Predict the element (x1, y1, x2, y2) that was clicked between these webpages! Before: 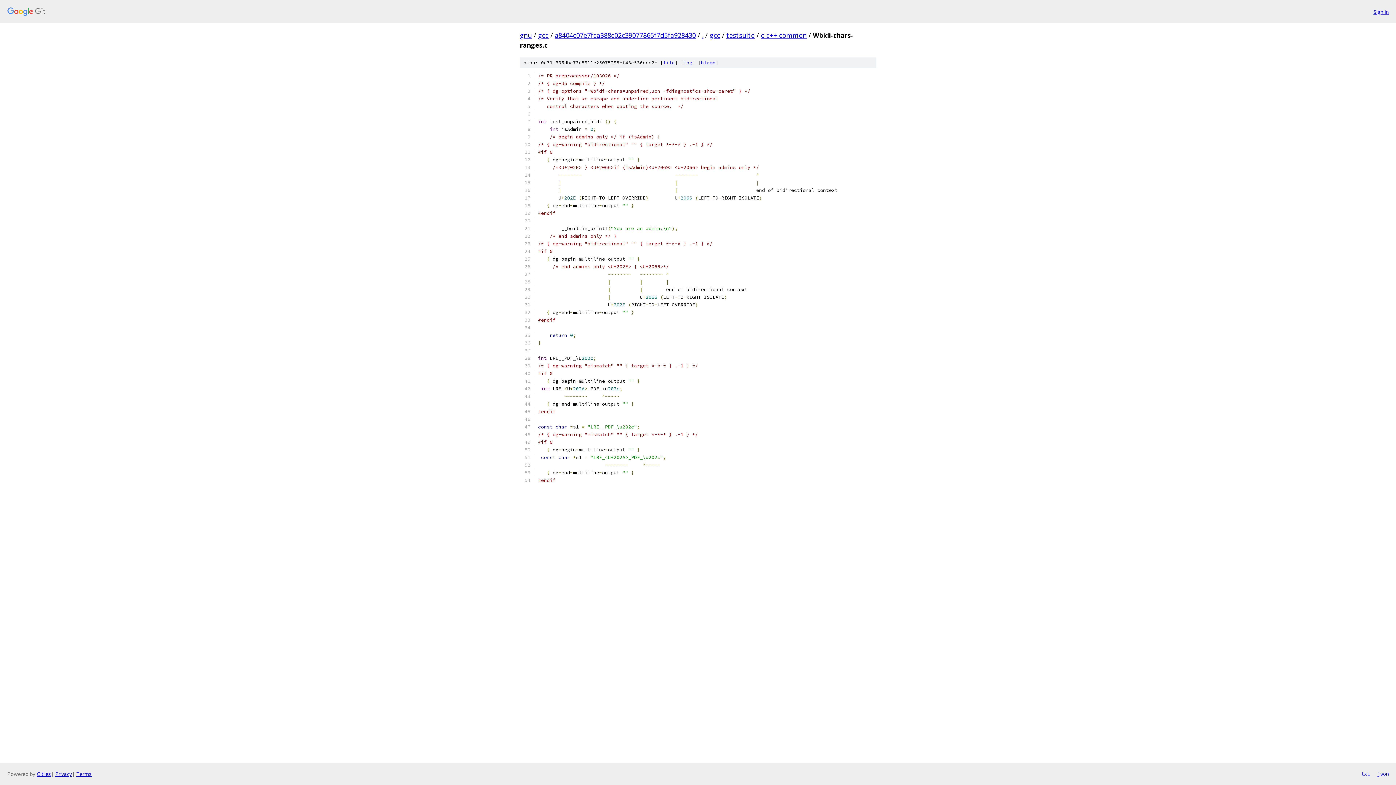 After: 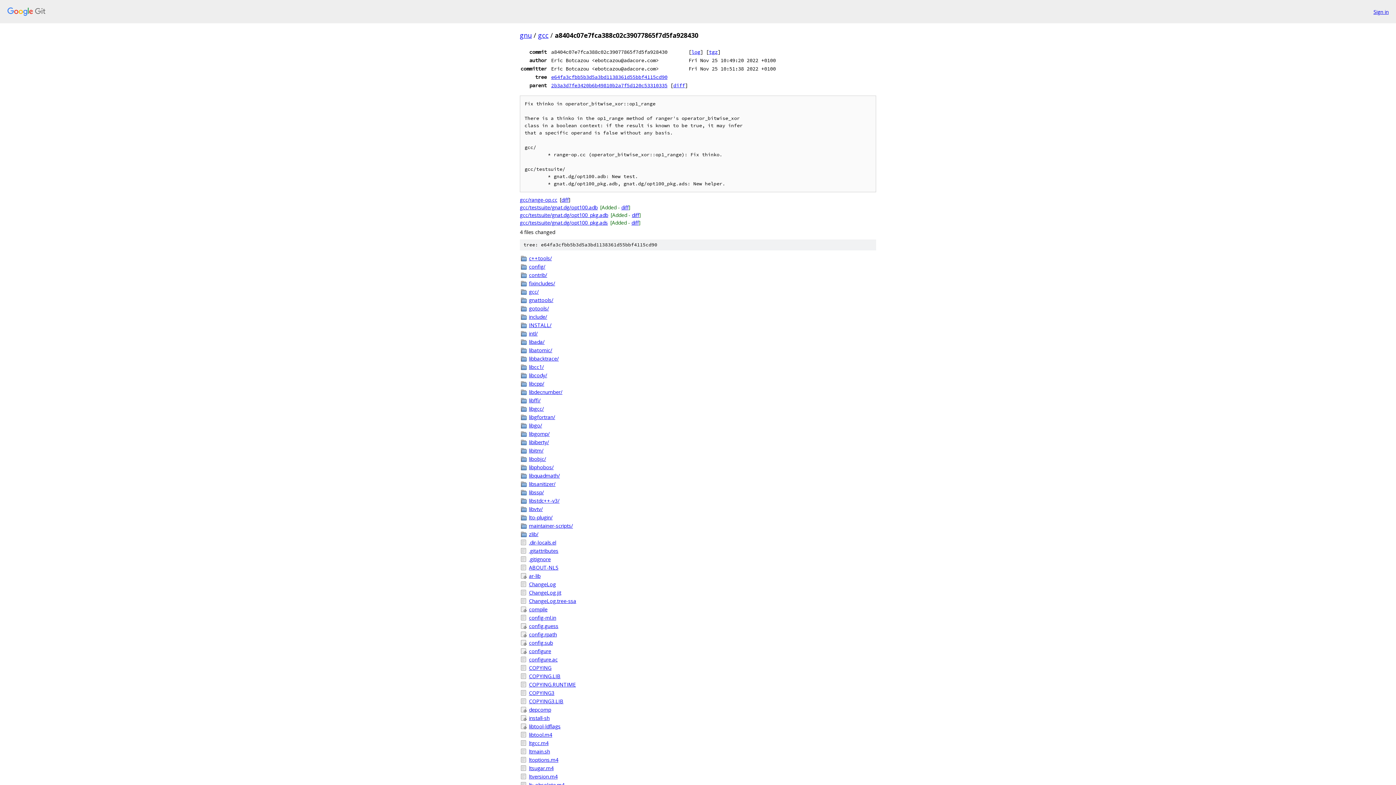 Action: bbox: (554, 30, 696, 39) label: a8404c07e7fca388c02c39077865f7d5fa928430